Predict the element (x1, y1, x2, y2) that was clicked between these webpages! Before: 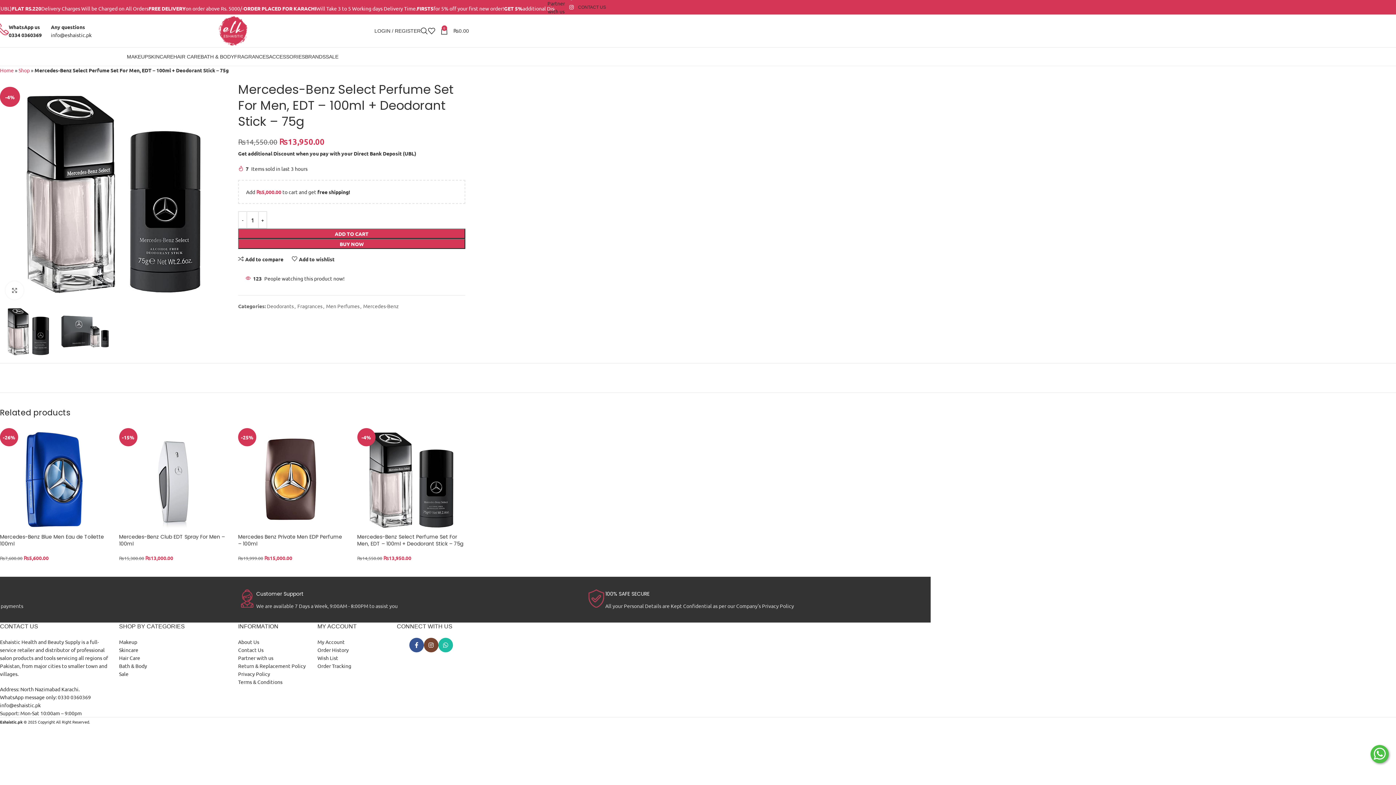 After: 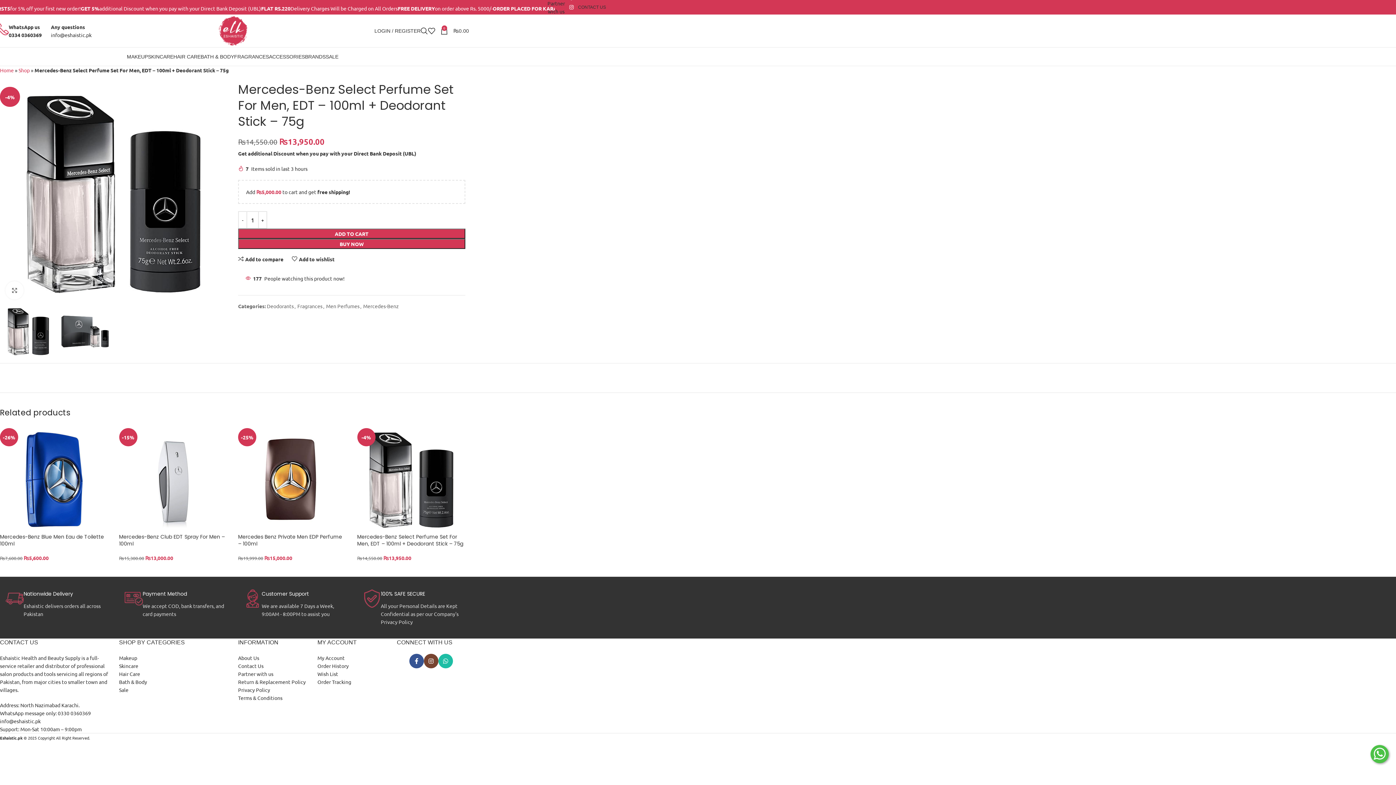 Action: bbox: (1370, 745, 1389, 763) label: Chat with WhatsApp